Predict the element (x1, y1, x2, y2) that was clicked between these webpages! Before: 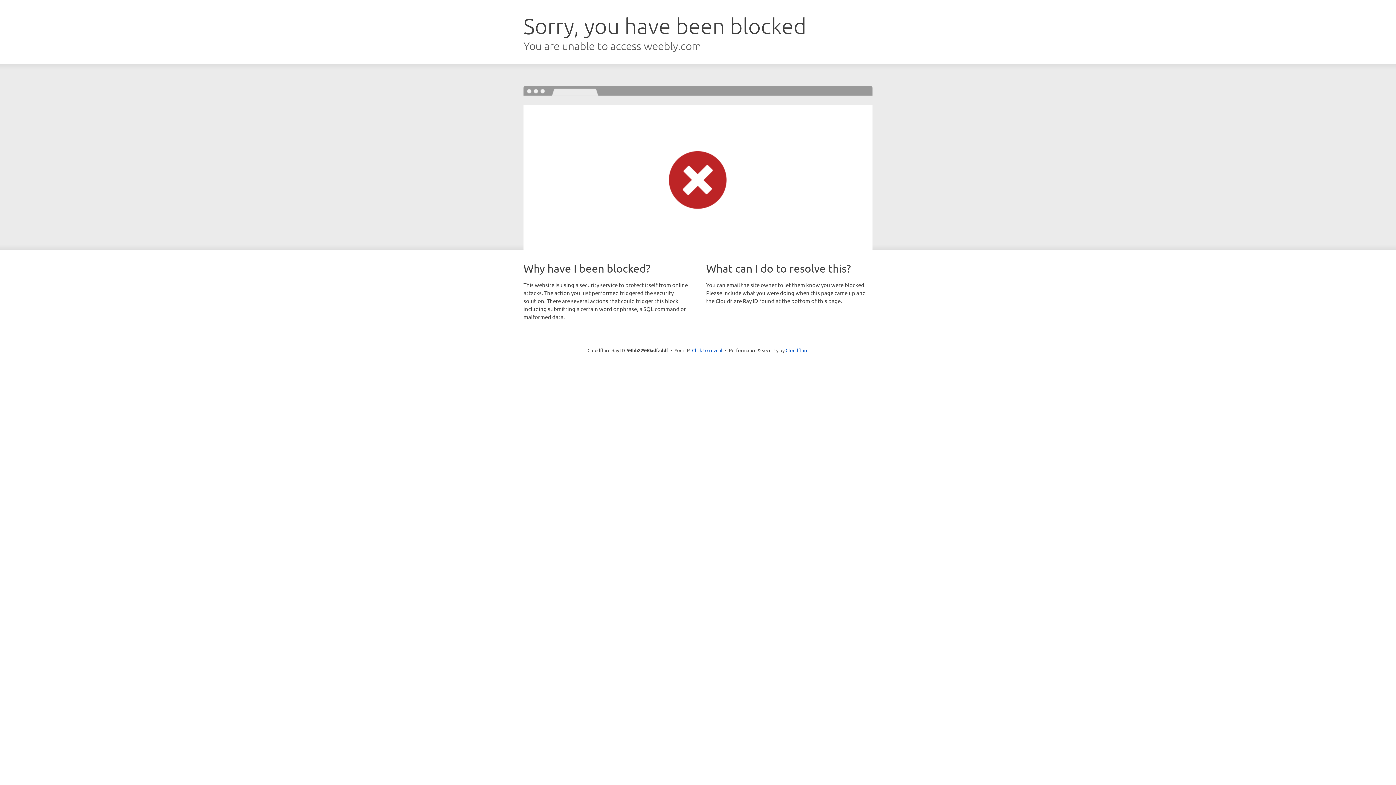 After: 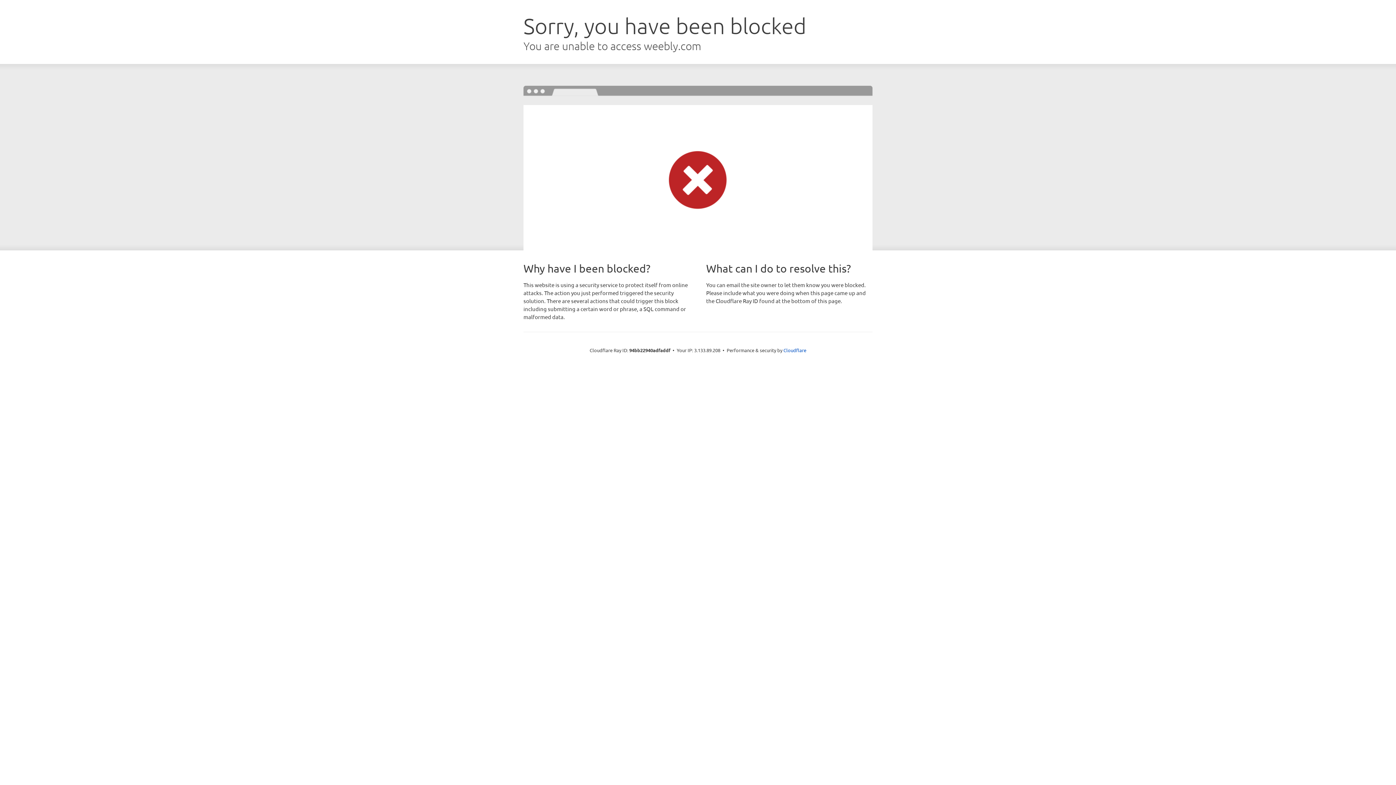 Action: label: Click to reveal bbox: (692, 346, 722, 353)